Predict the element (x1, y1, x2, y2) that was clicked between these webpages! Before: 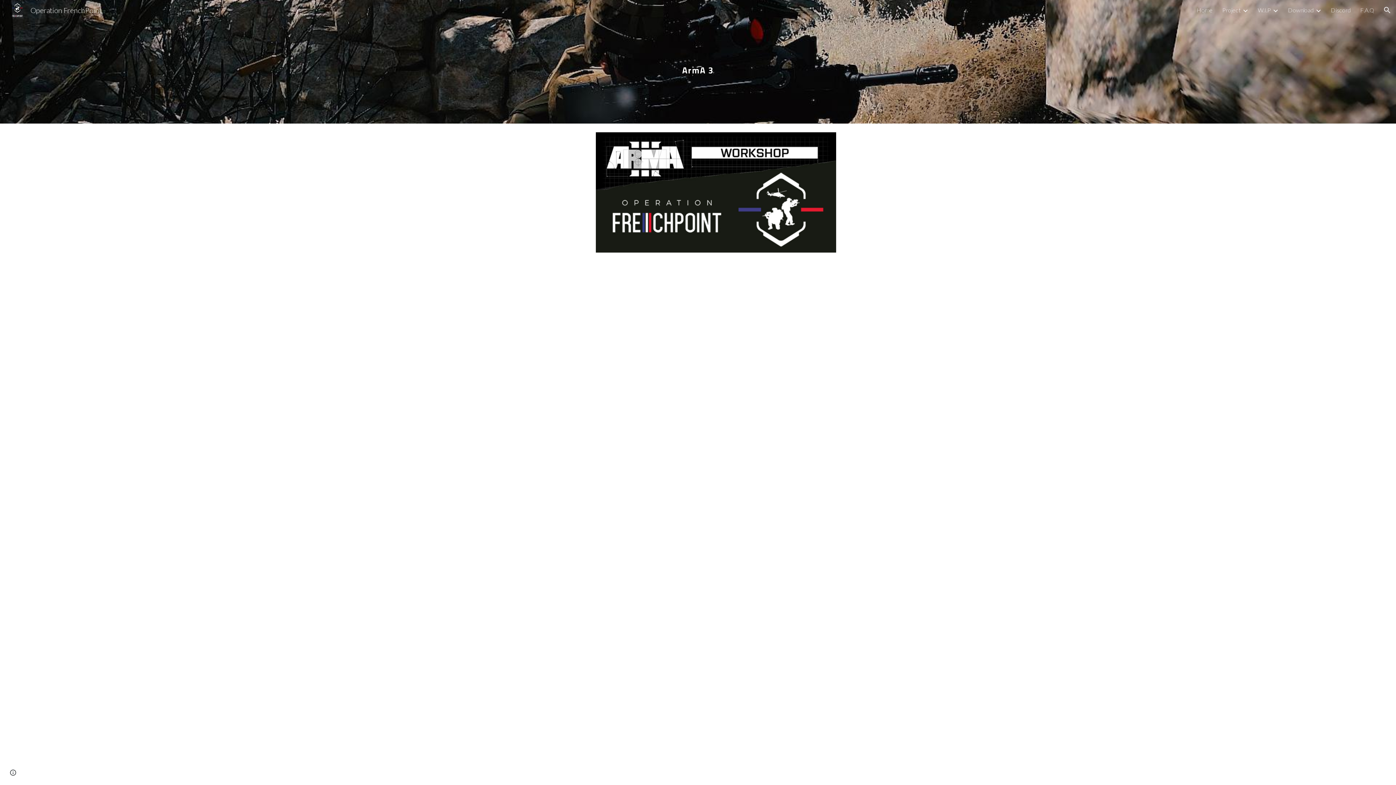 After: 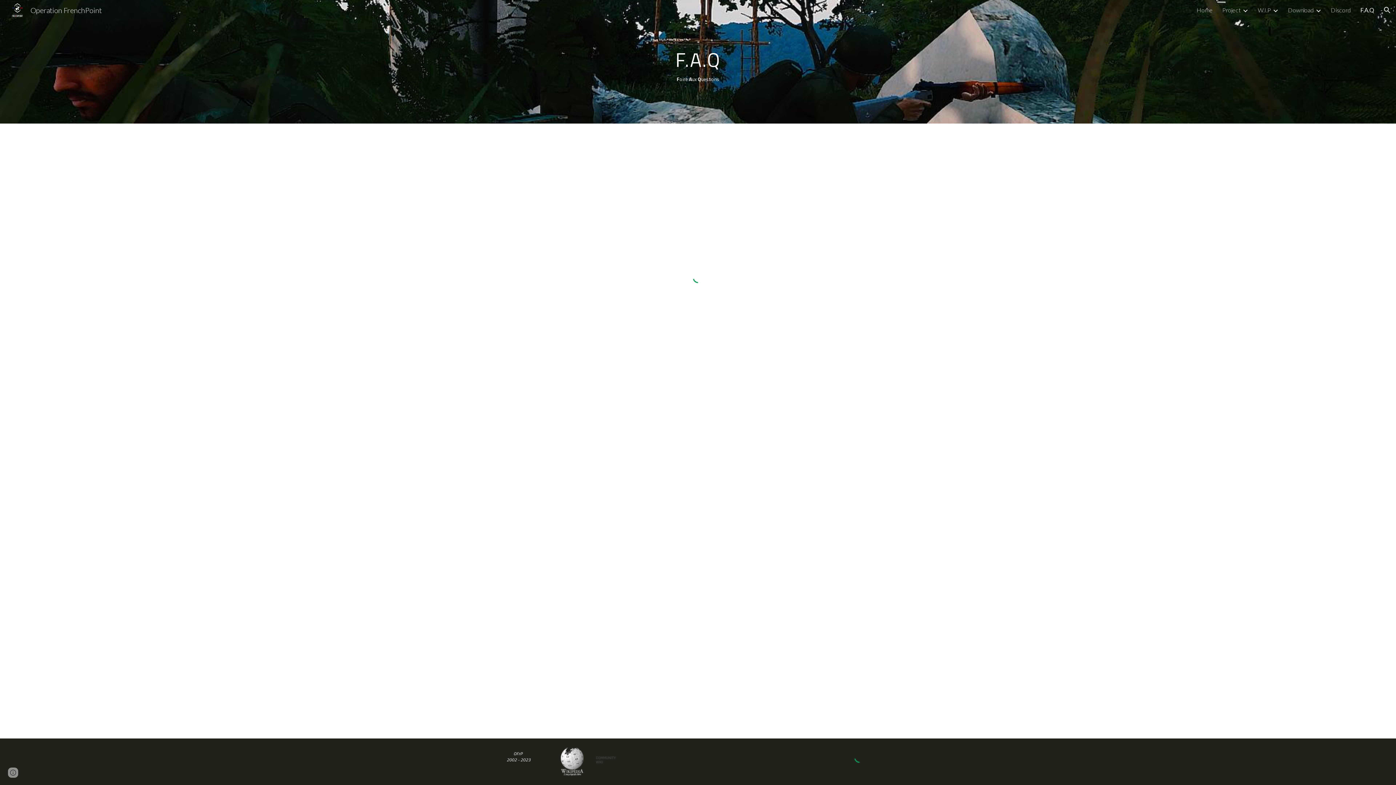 Action: label: F.A.Q bbox: (1360, 6, 1374, 13)